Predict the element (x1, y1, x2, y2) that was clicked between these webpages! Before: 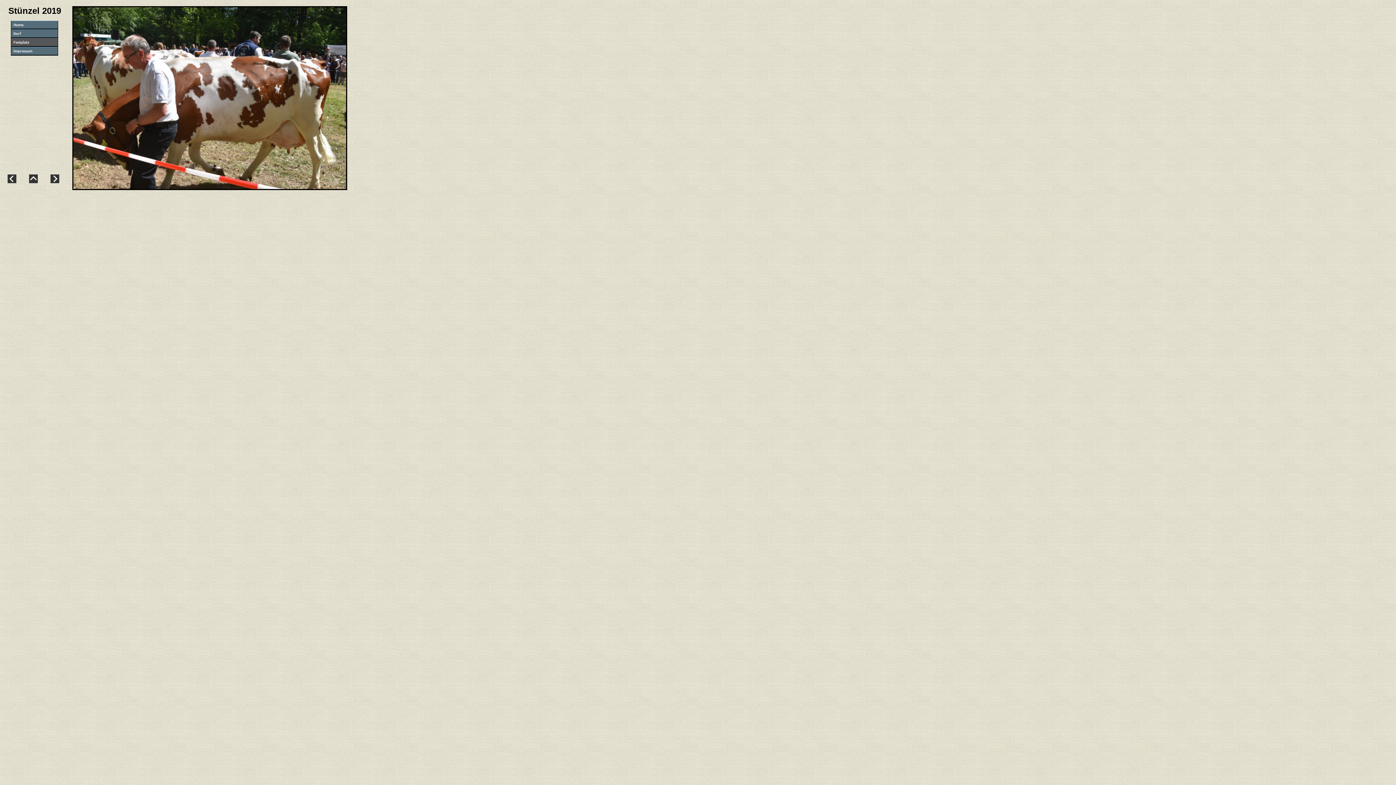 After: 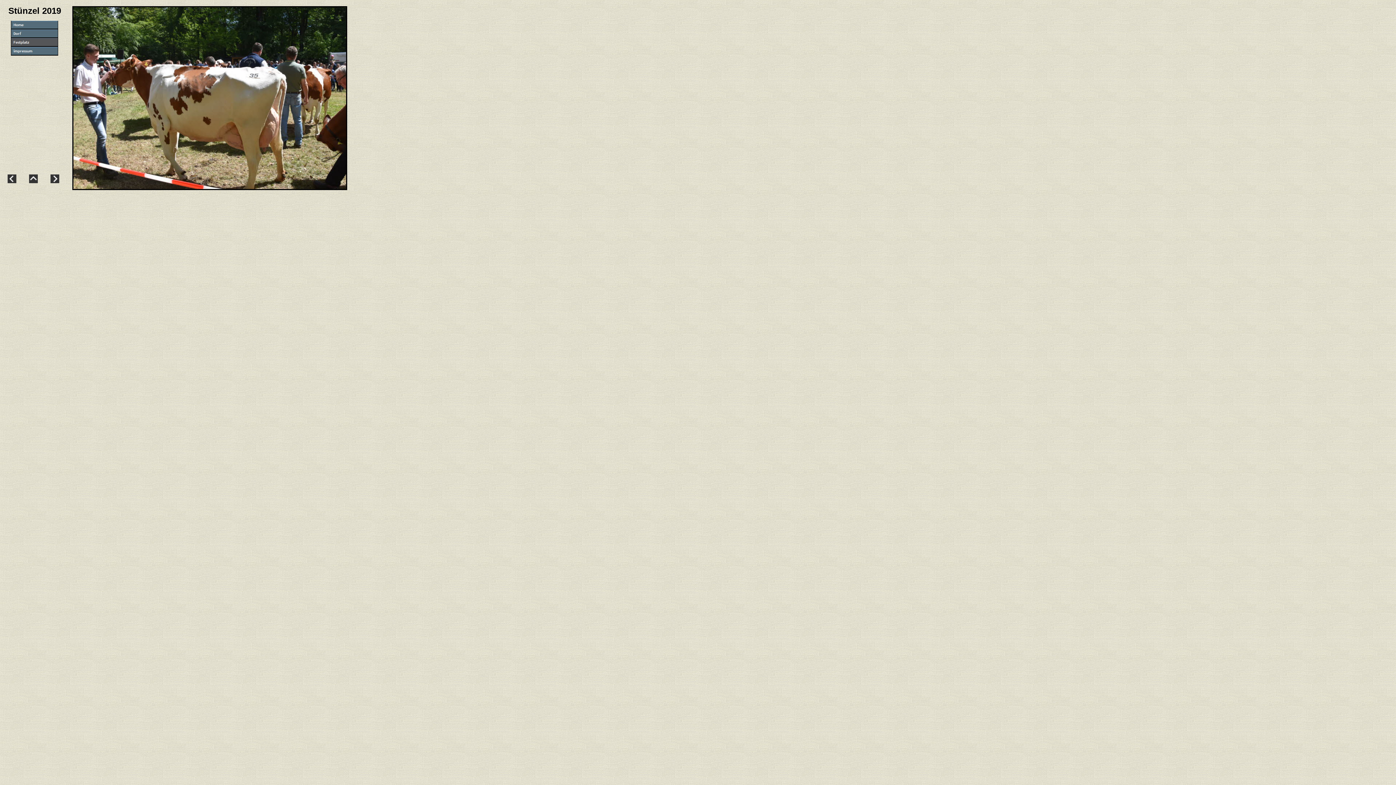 Action: bbox: (7, 178, 16, 184)